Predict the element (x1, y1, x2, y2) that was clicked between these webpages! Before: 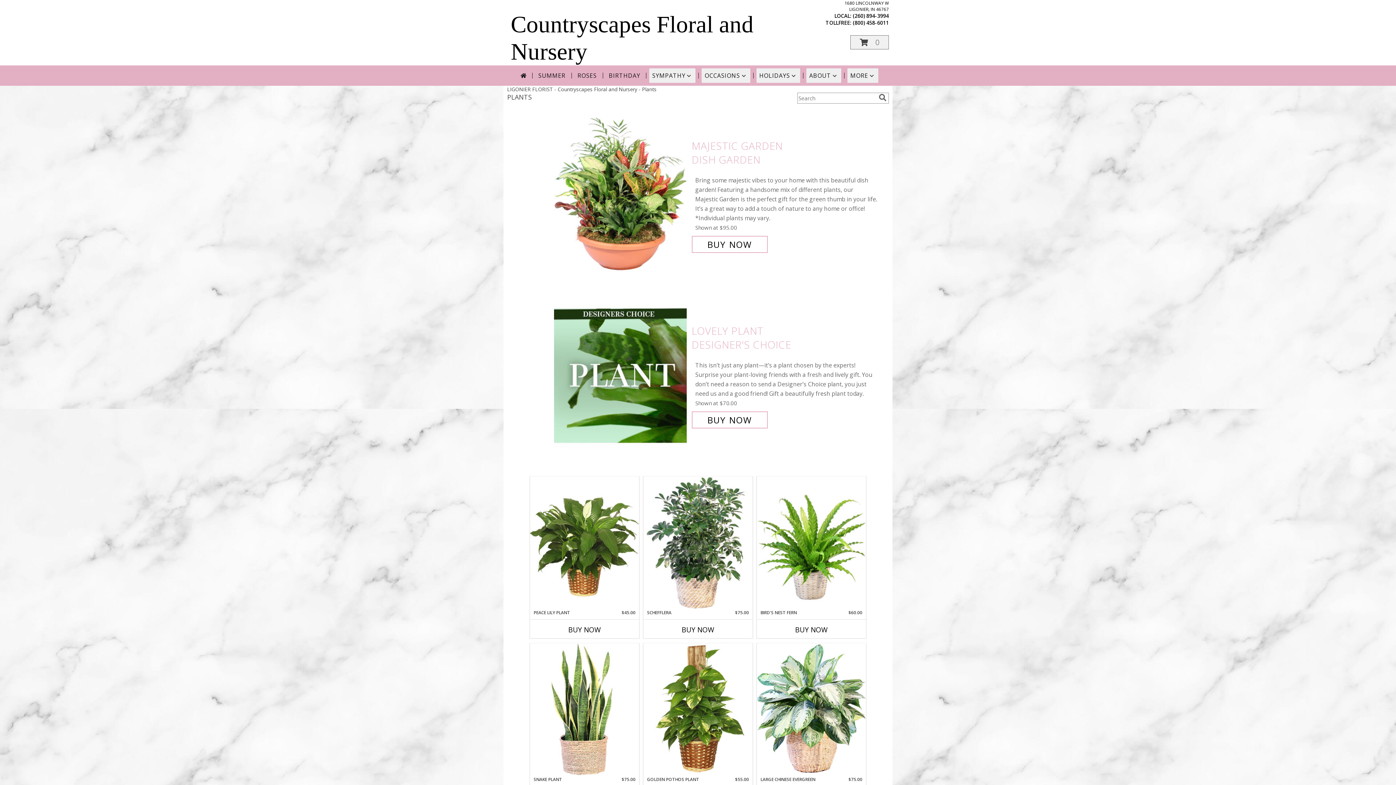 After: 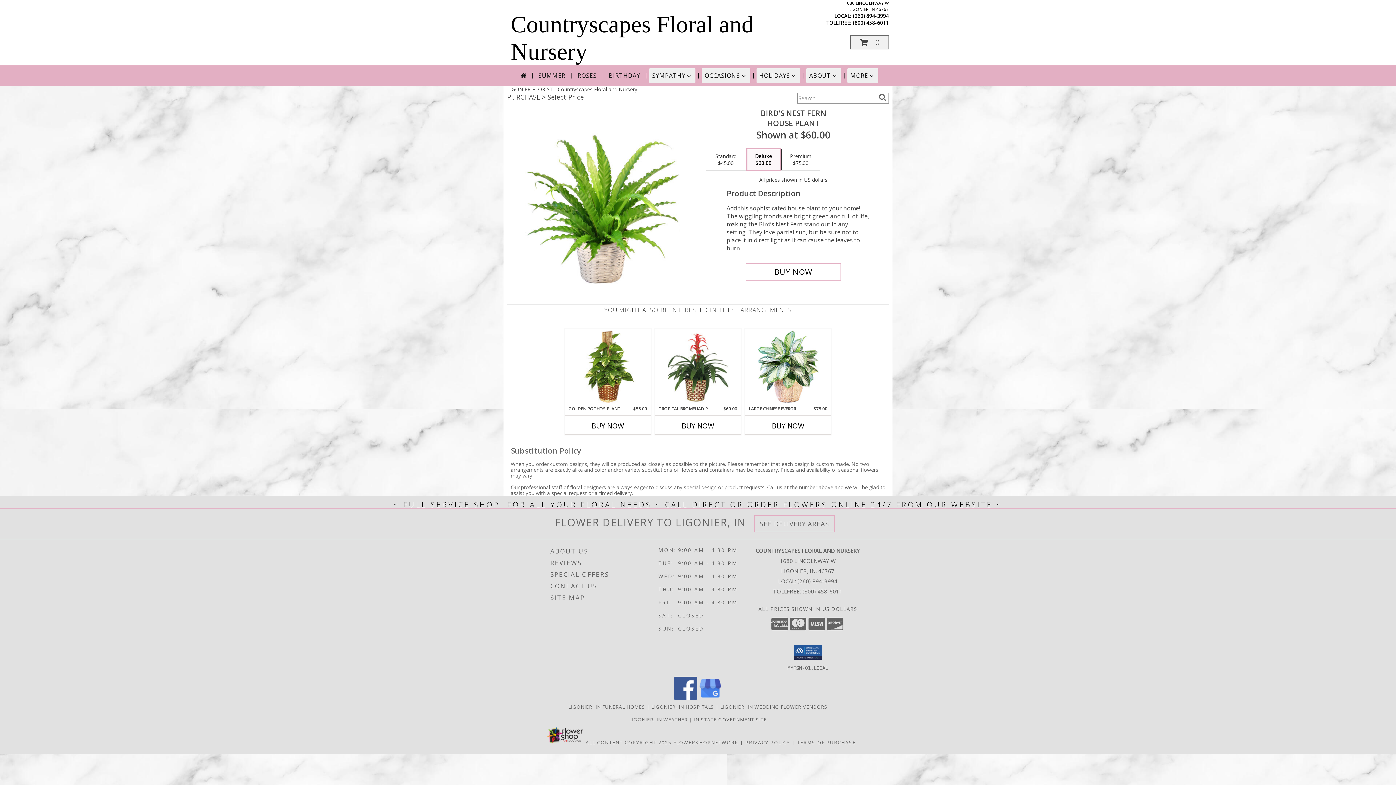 Action: label: View Bird's Nest Fern House Plant Info bbox: (757, 477, 866, 609)